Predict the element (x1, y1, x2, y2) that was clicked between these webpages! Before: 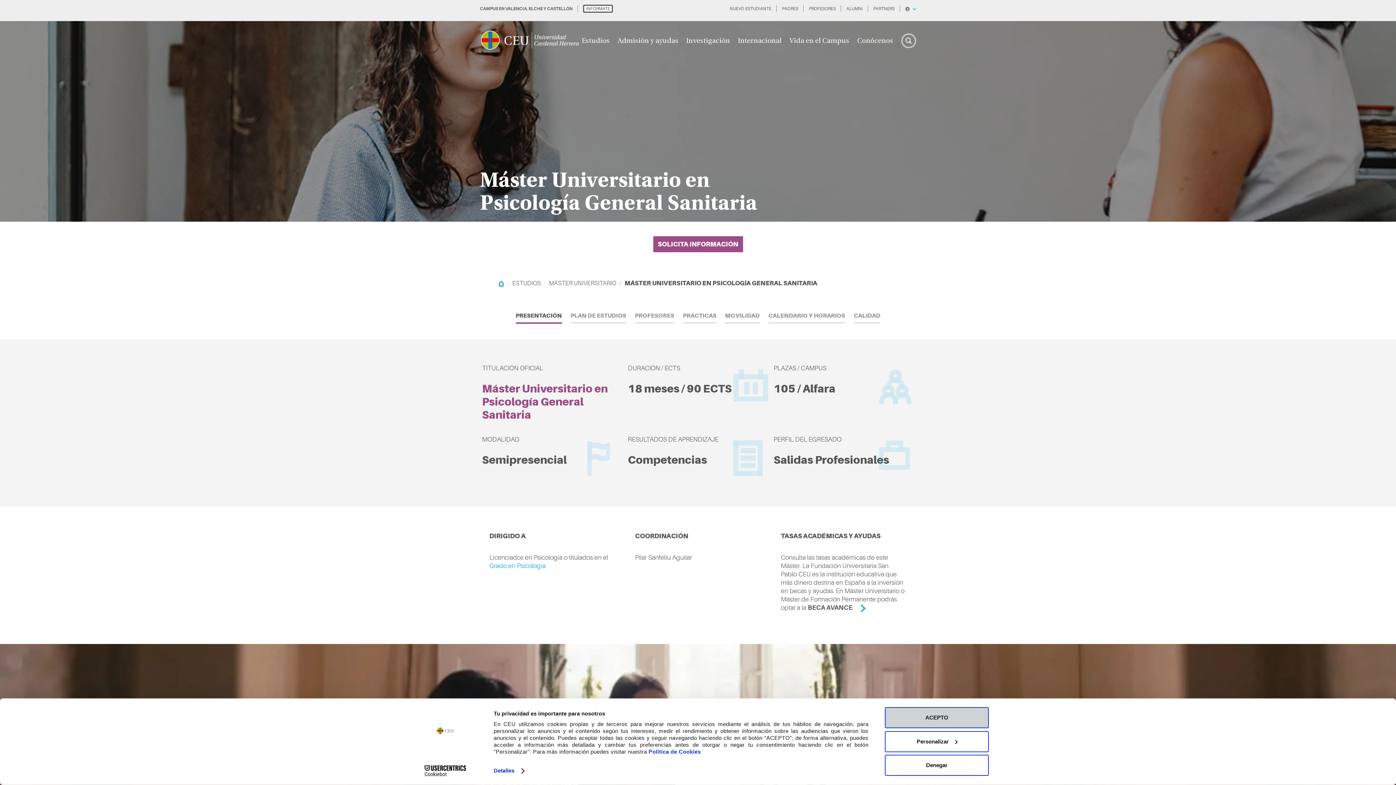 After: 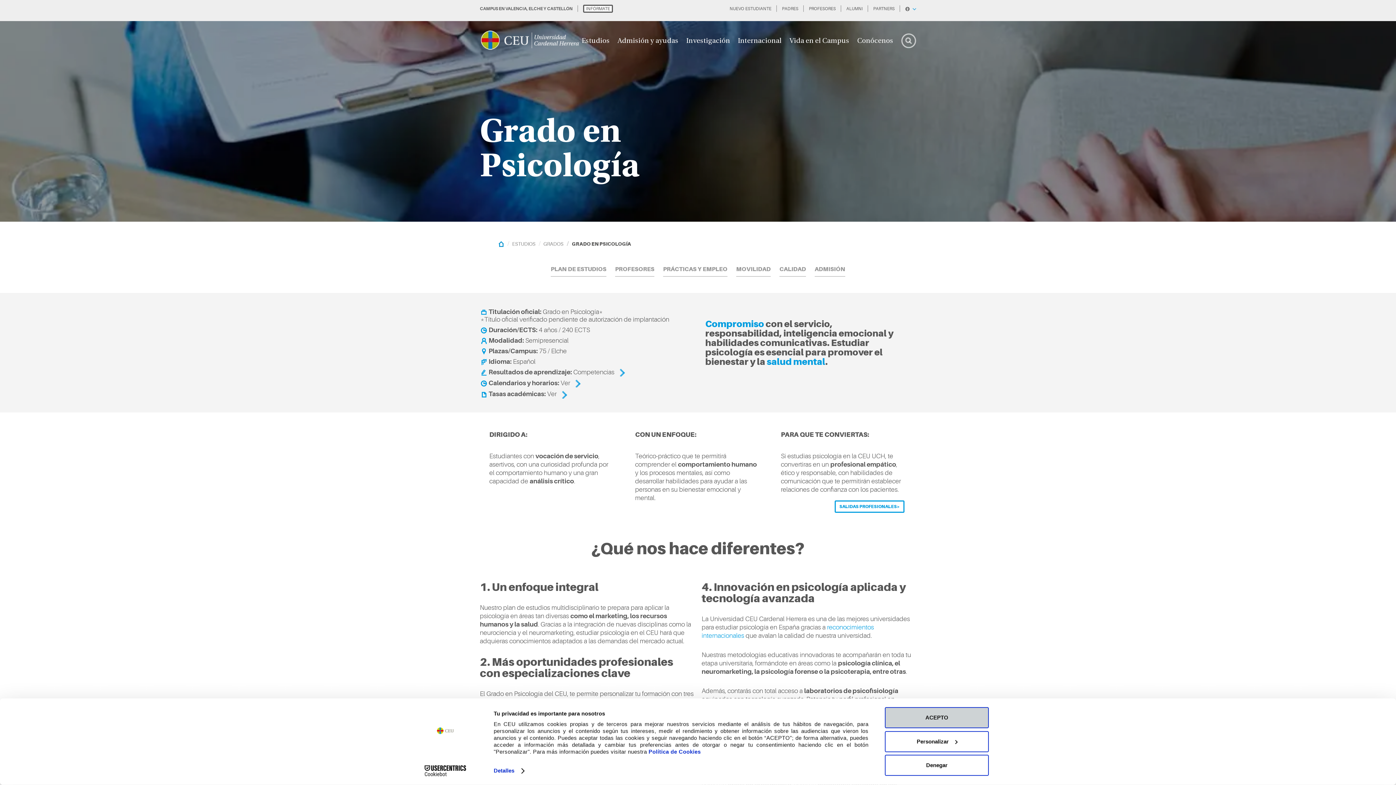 Action: label: Grado en Psicología bbox: (489, 562, 545, 569)